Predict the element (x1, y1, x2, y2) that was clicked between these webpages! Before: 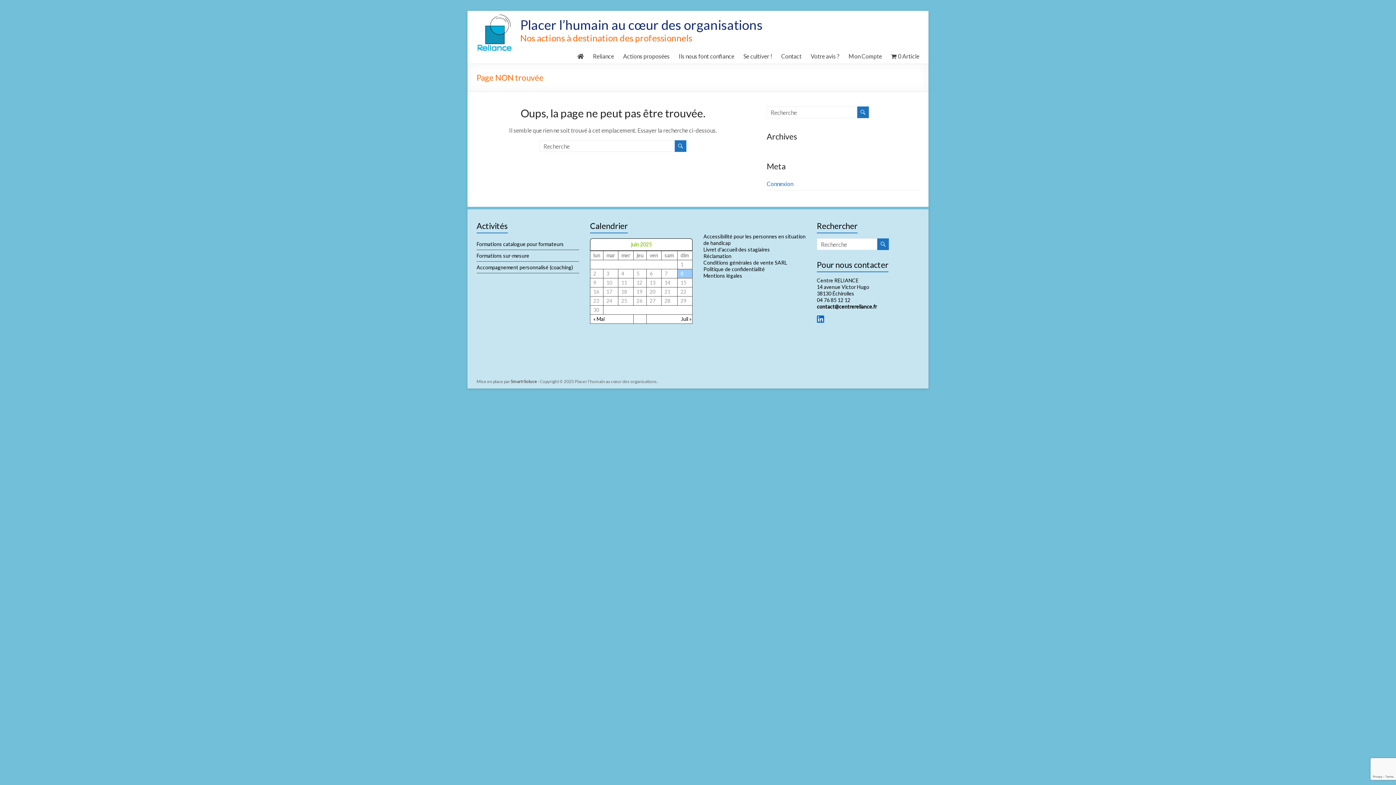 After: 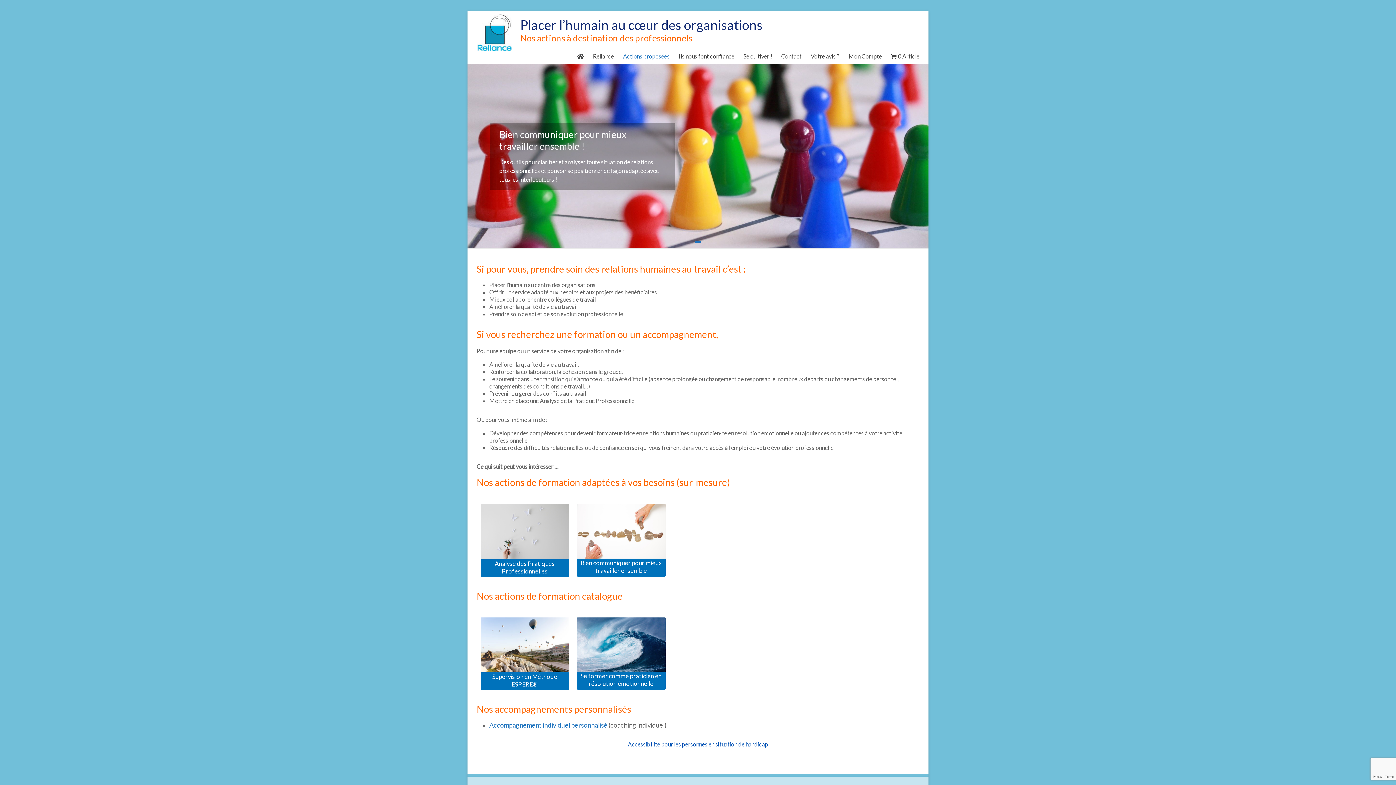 Action: label: Placer l’humain au cœur des organisations bbox: (520, 16, 762, 32)